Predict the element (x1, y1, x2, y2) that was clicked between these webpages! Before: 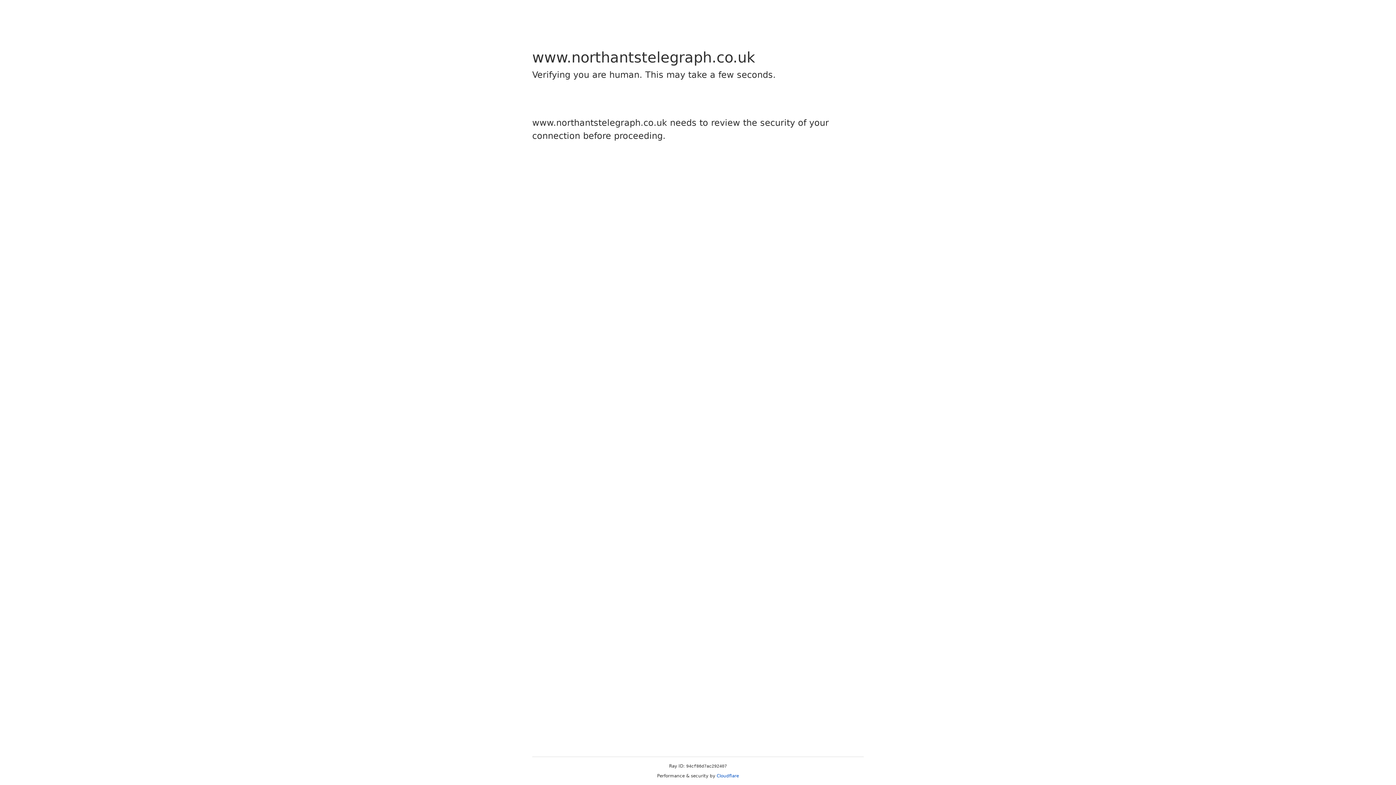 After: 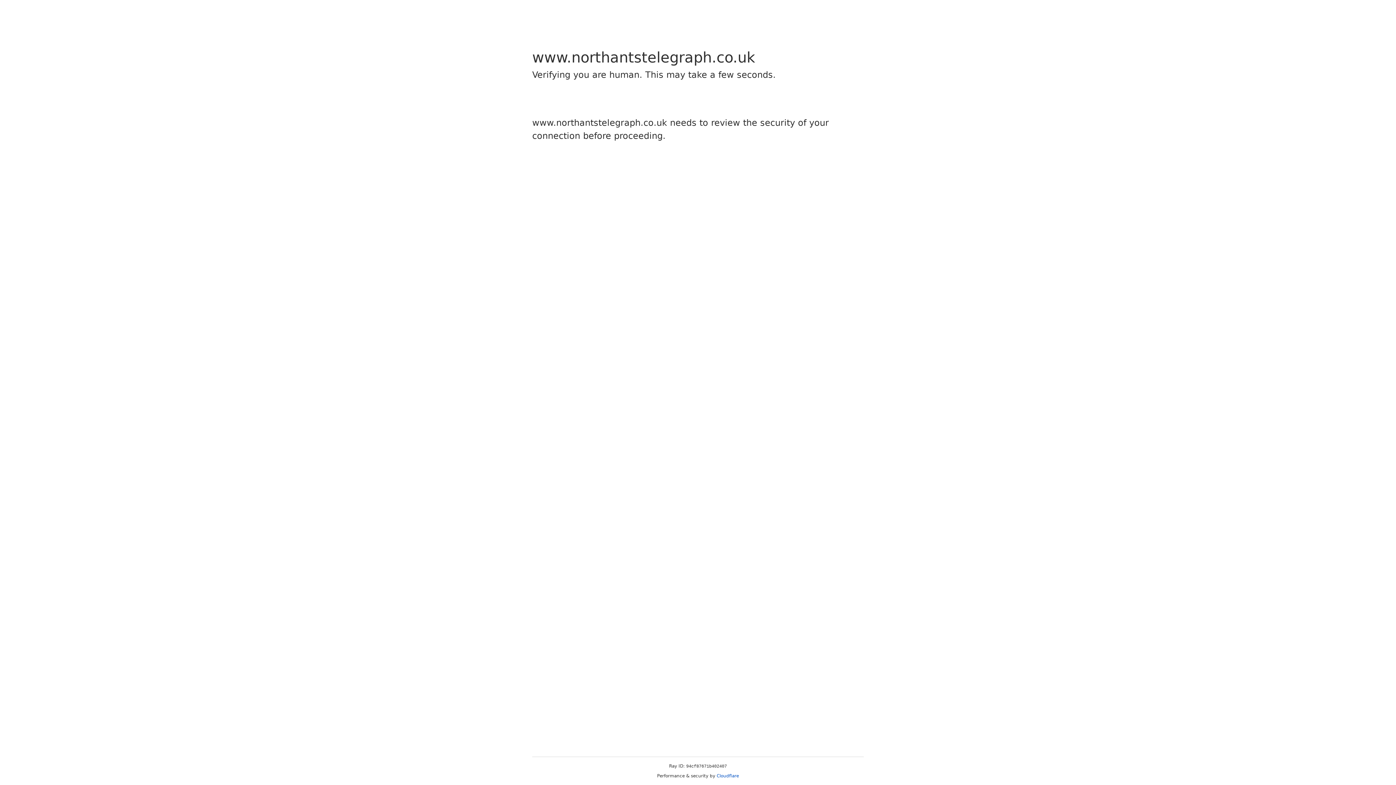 Action: bbox: (716, 773, 739, 778) label: Cloudflare